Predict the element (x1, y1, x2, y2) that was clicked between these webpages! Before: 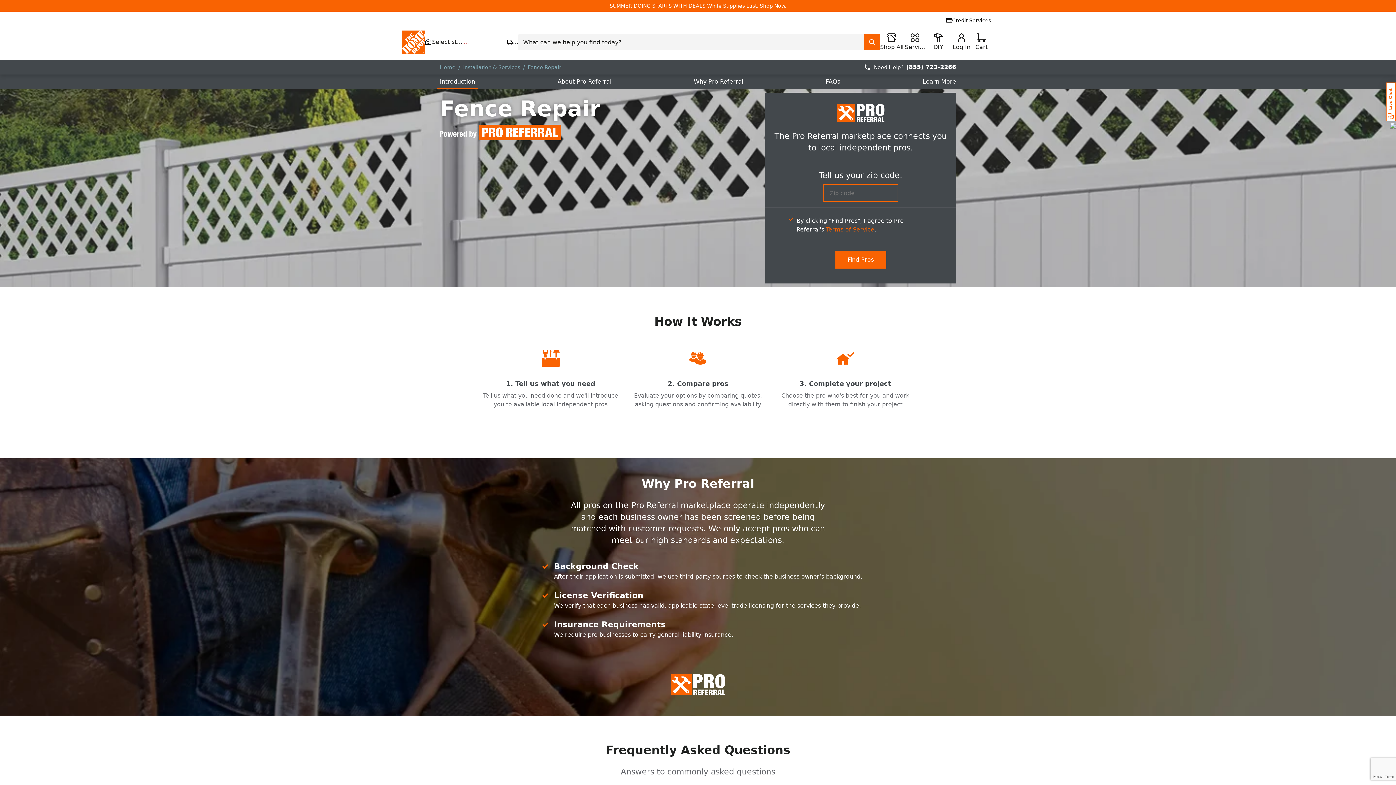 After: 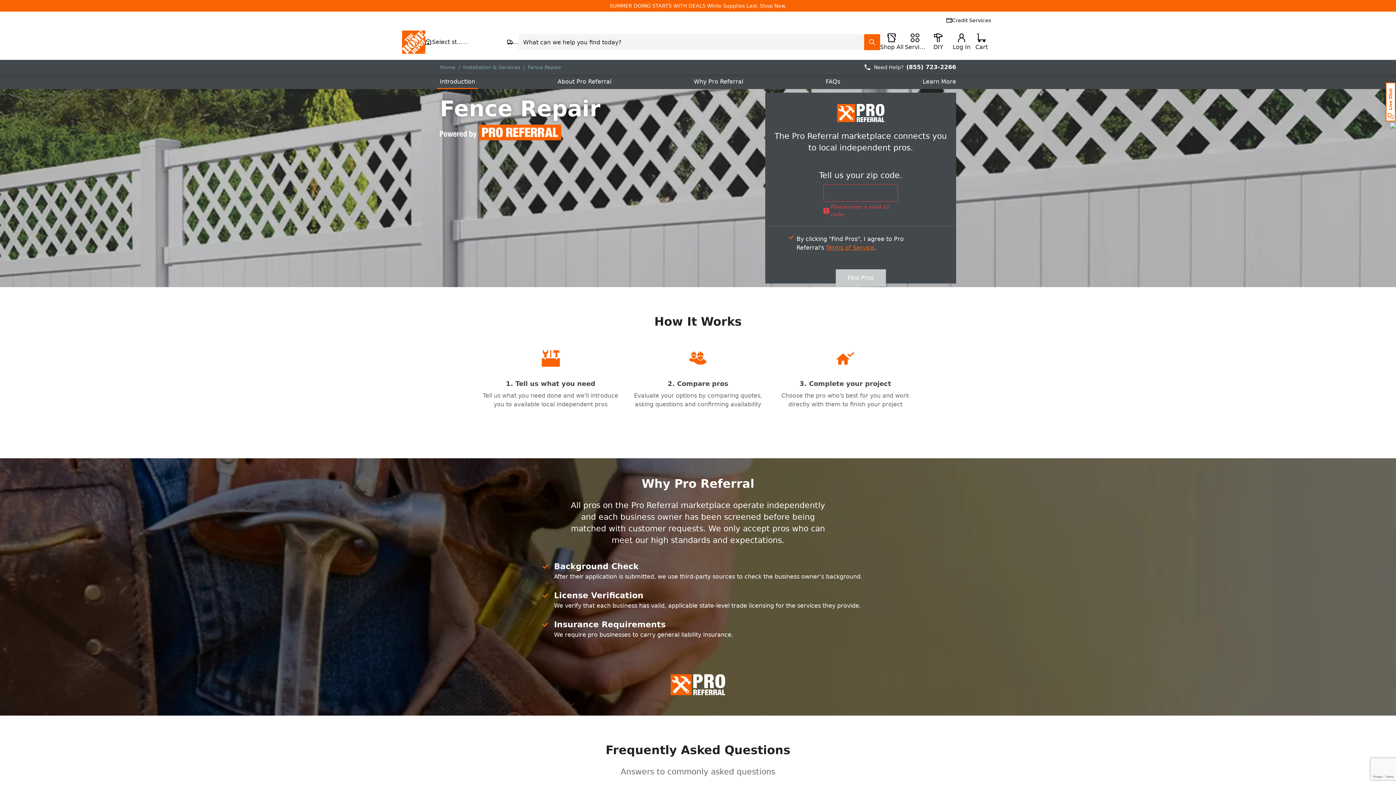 Action: bbox: (835, 251, 886, 268) label: Find Pros